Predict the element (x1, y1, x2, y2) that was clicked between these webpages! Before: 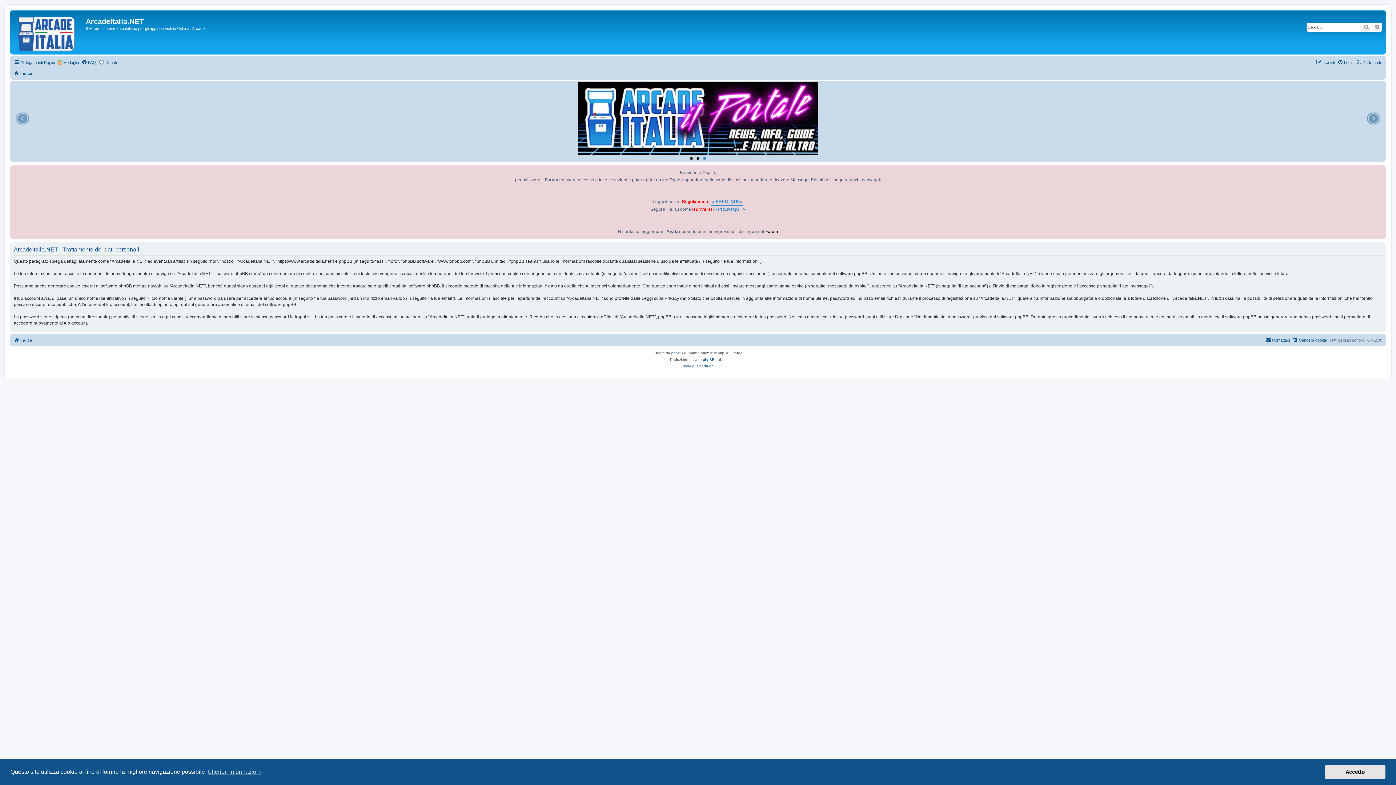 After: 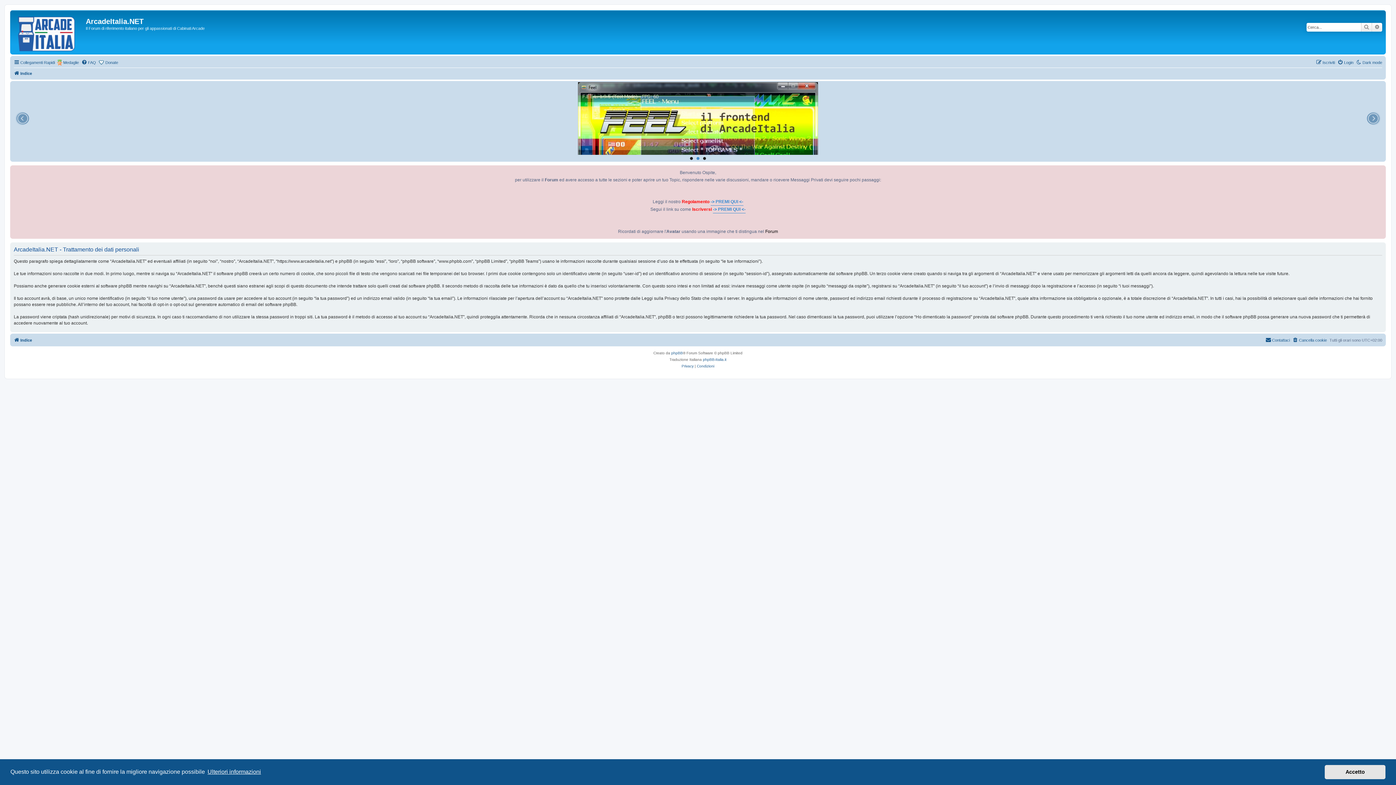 Action: label: learn more about cookies bbox: (206, 766, 262, 777)